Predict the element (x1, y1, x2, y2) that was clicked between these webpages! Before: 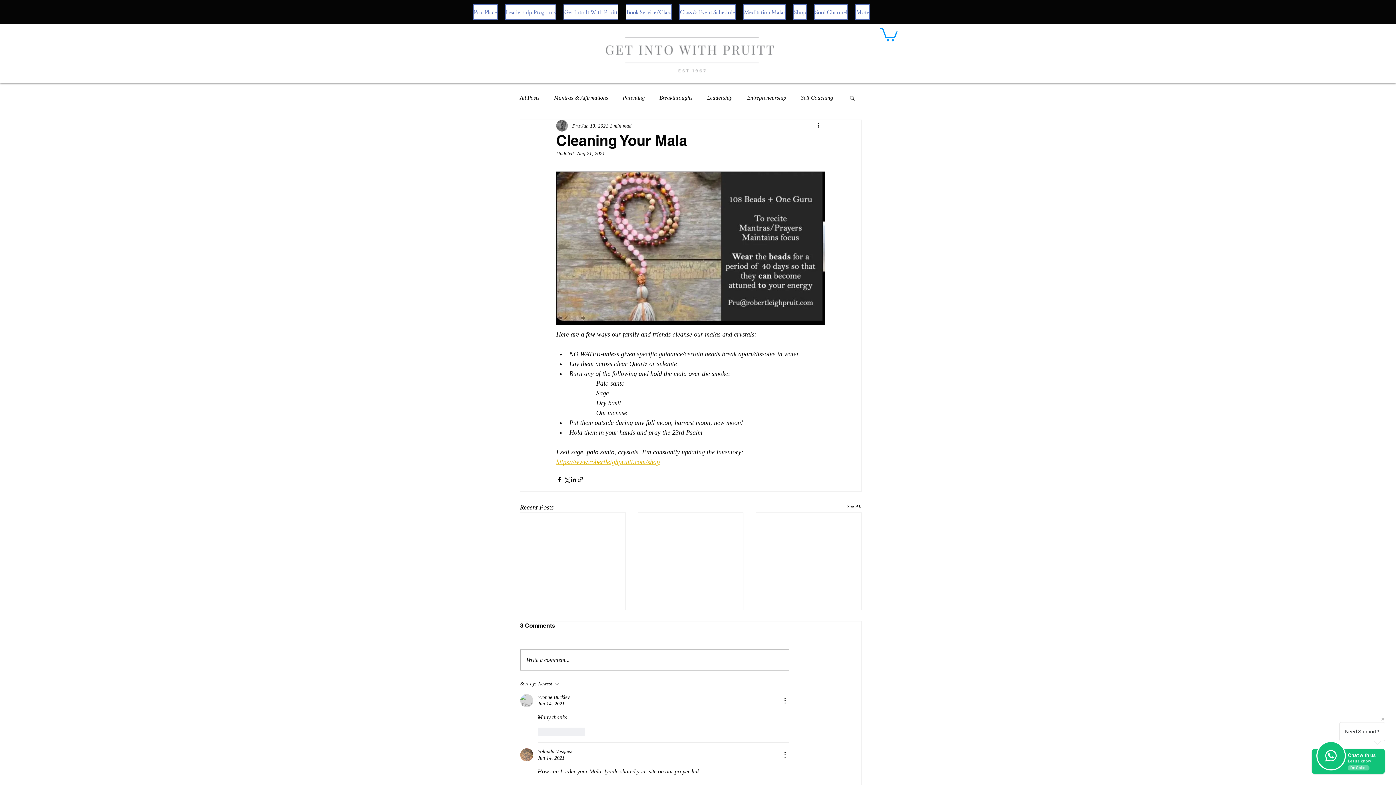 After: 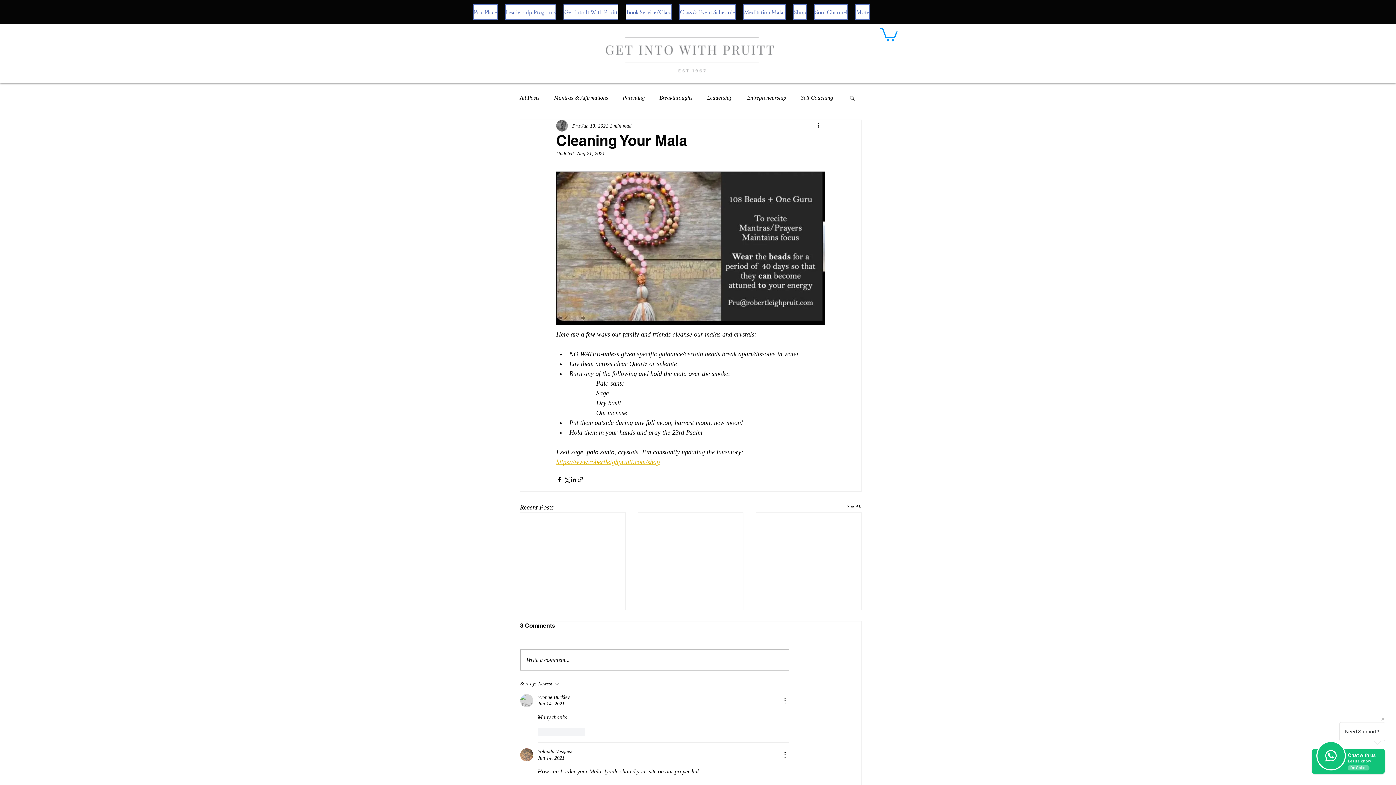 Action: label: More Actions bbox: (780, 696, 789, 705)